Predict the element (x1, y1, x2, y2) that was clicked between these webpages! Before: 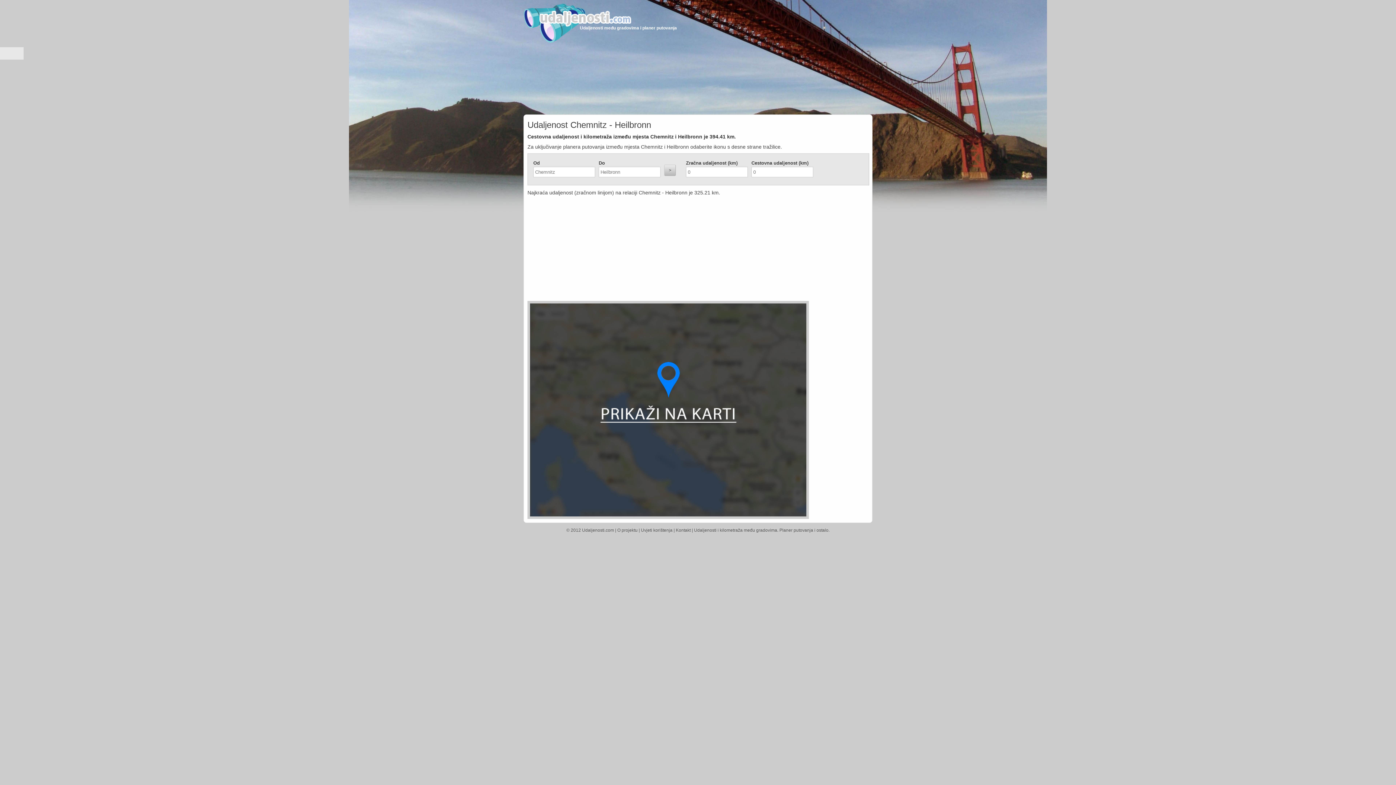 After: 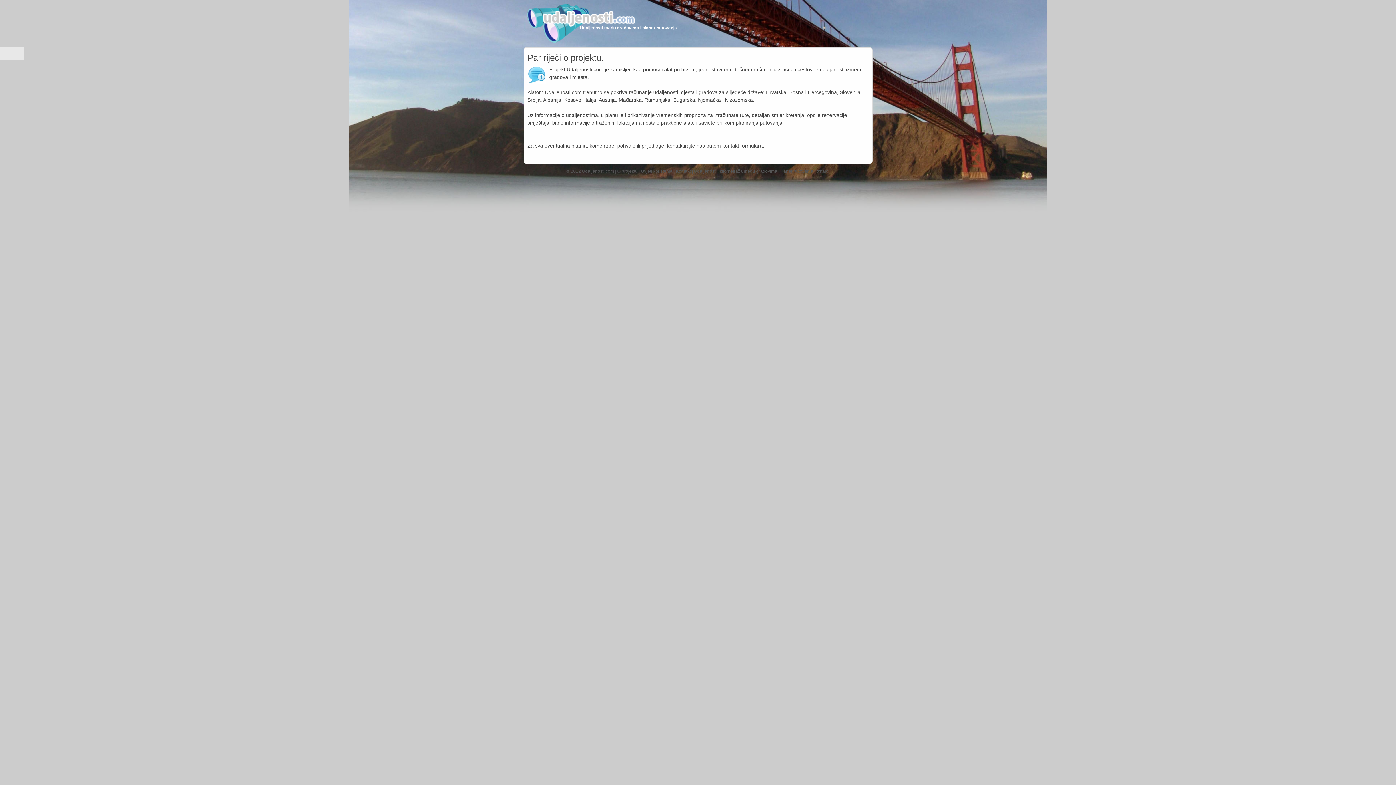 Action: bbox: (617, 528, 637, 533) label: O projektu